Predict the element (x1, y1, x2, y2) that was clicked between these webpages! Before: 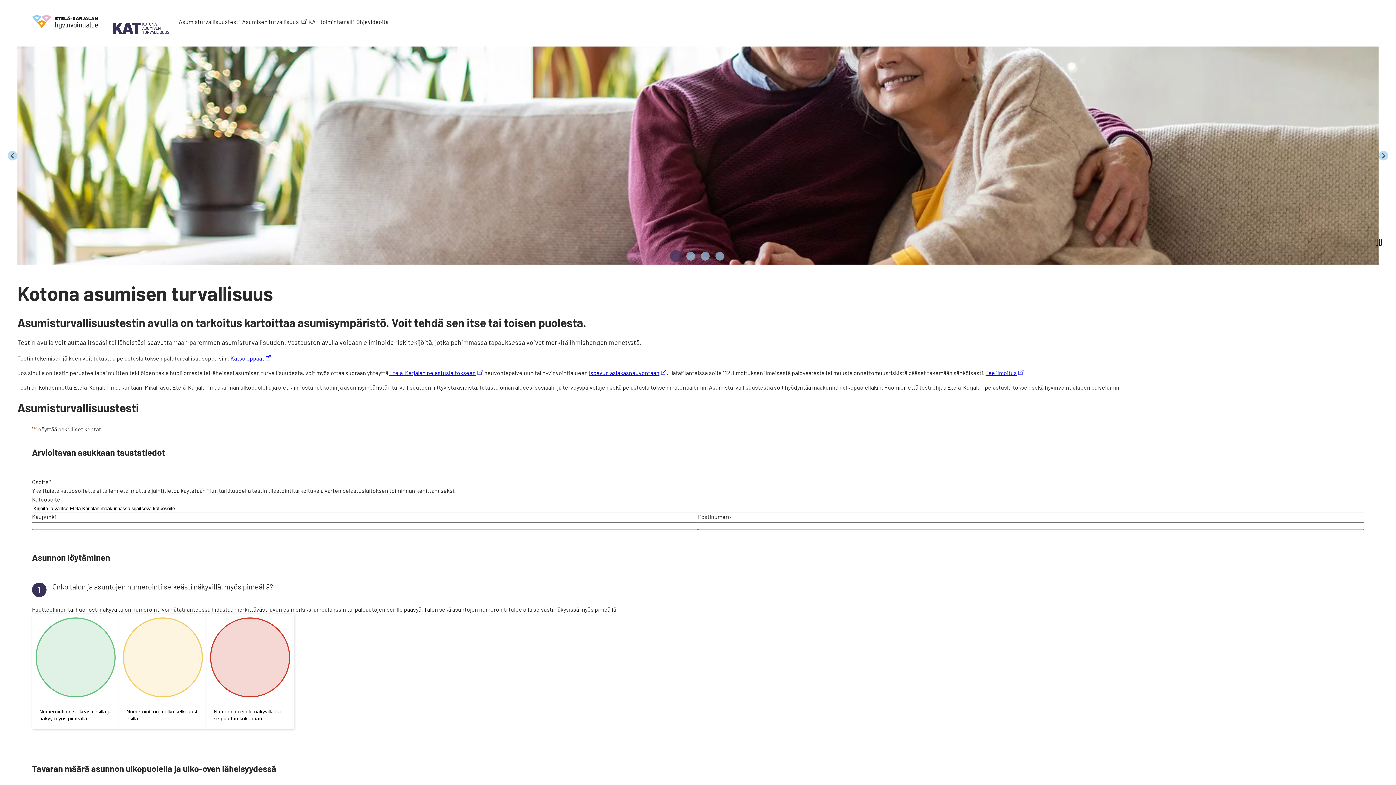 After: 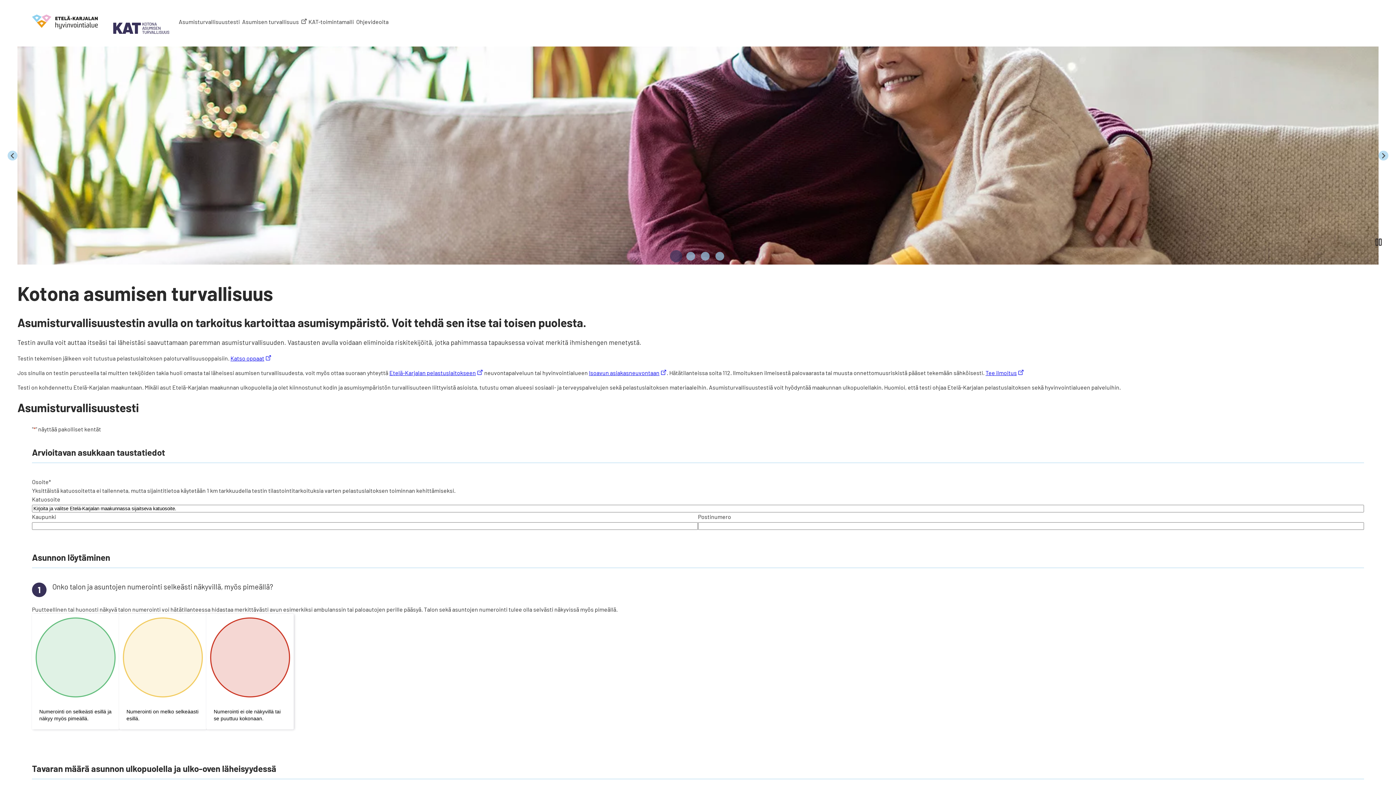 Action: bbox: (112, 21, 170, 34)